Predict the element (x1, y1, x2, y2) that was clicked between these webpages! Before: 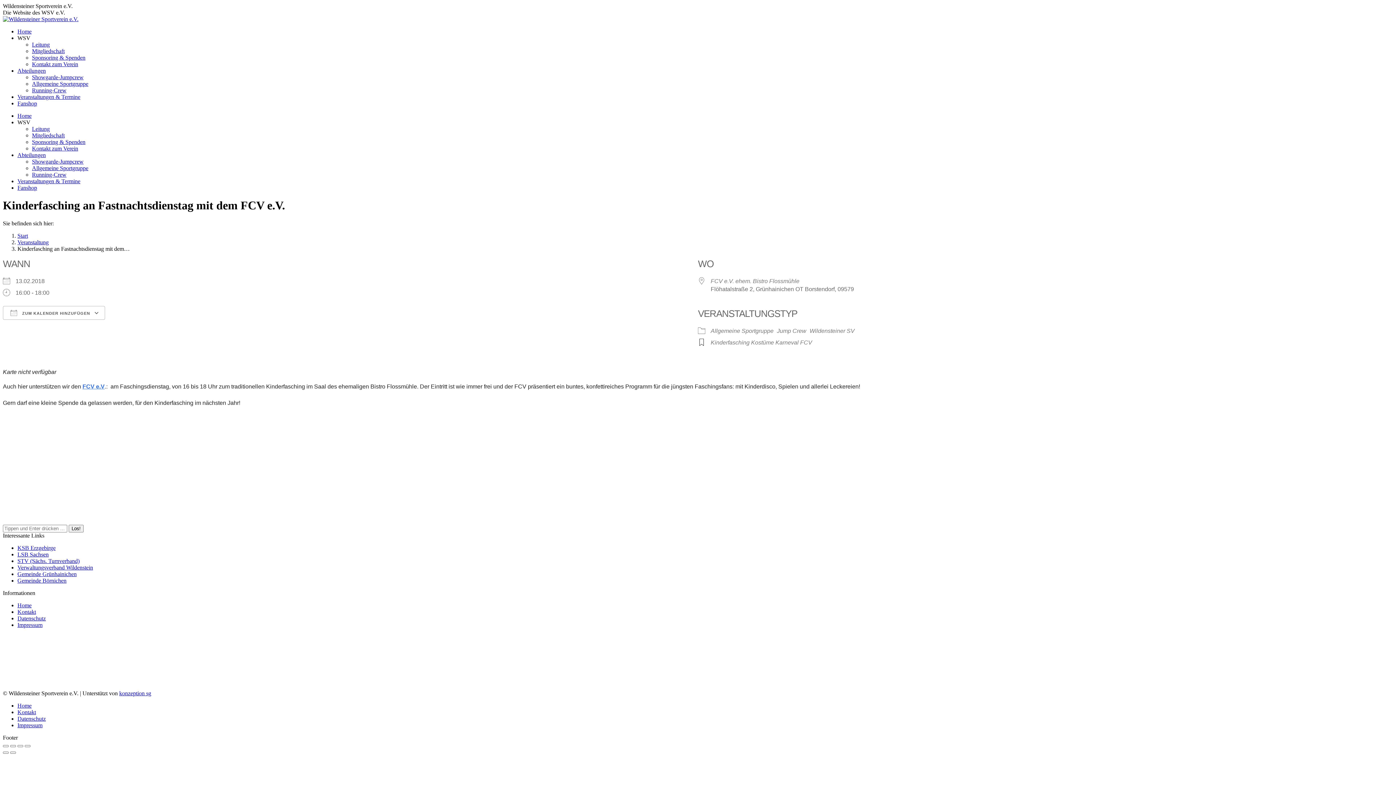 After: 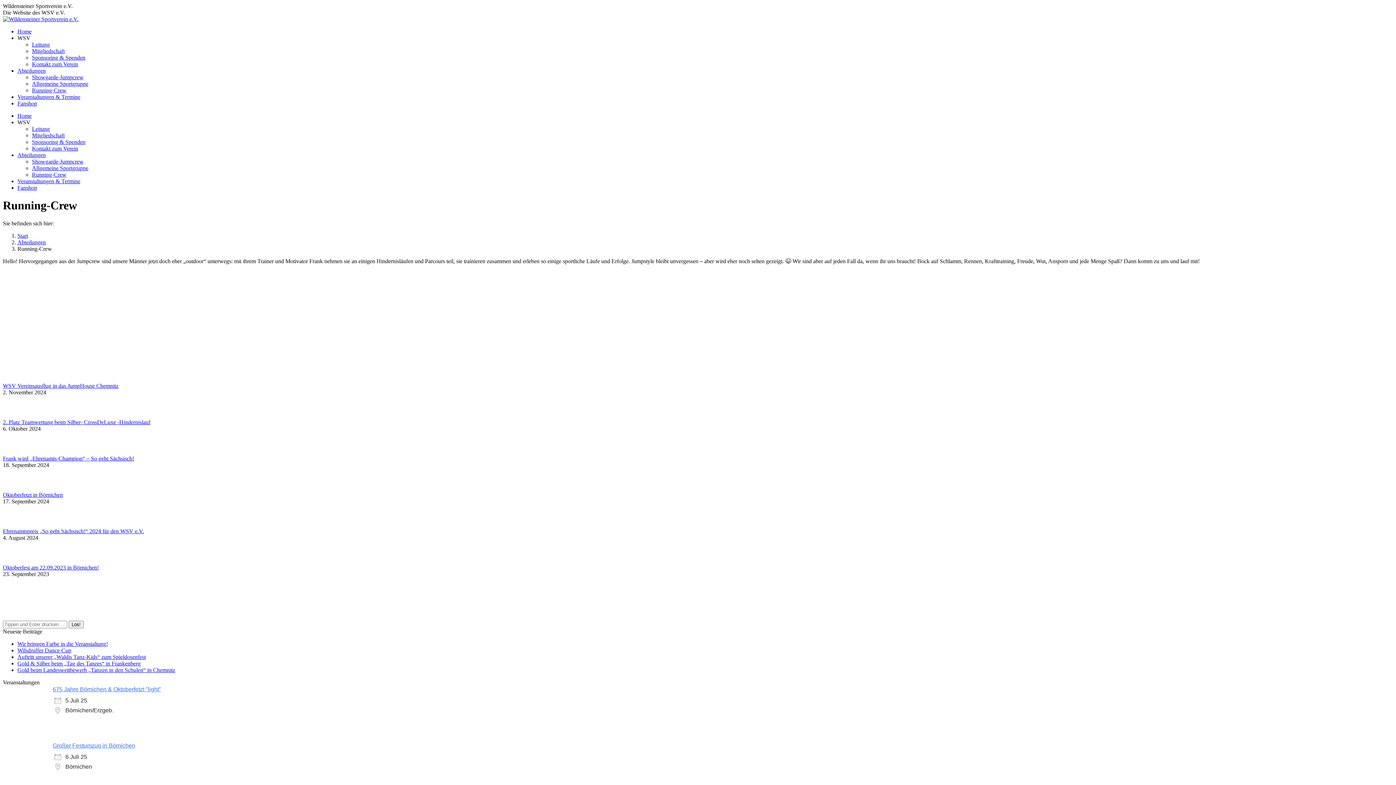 Action: label: Running-Crew bbox: (32, 87, 66, 93)